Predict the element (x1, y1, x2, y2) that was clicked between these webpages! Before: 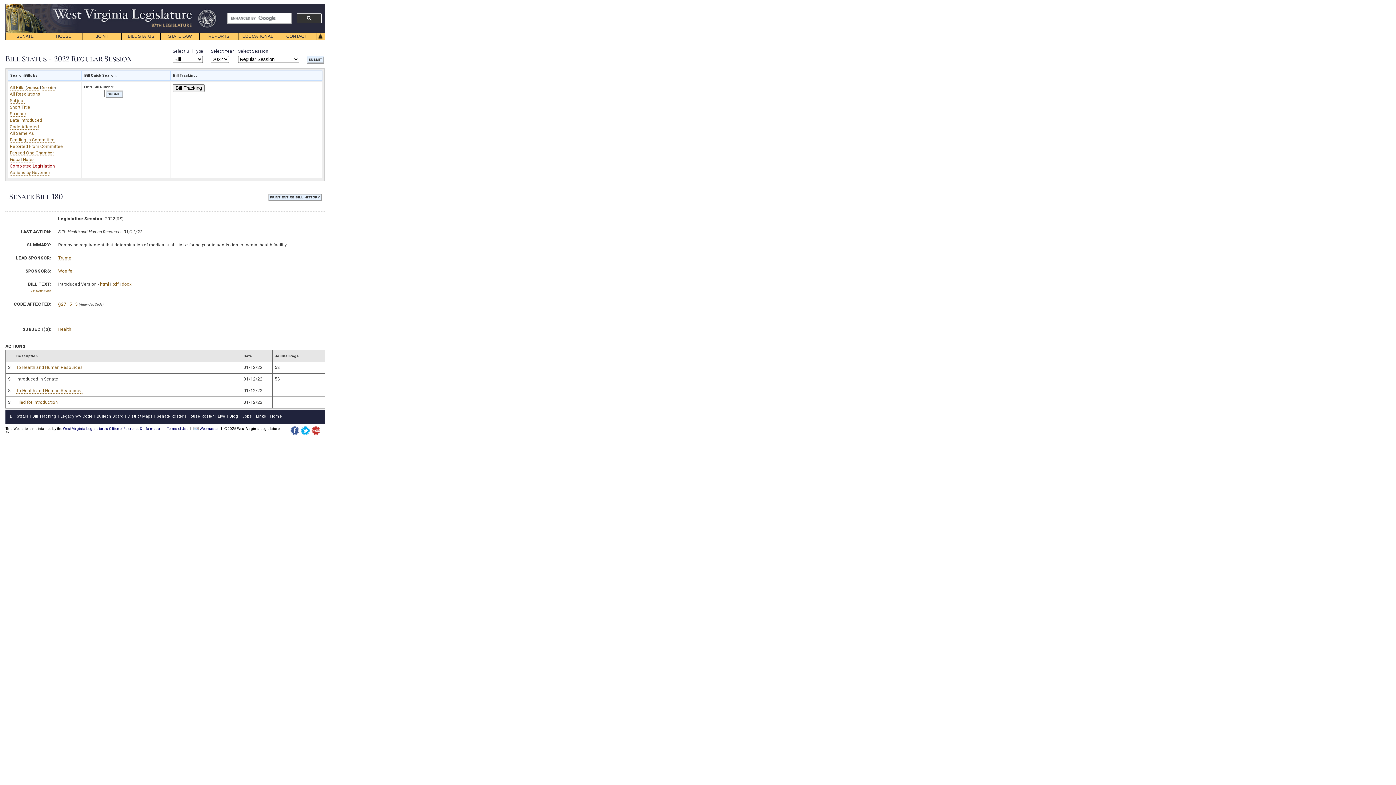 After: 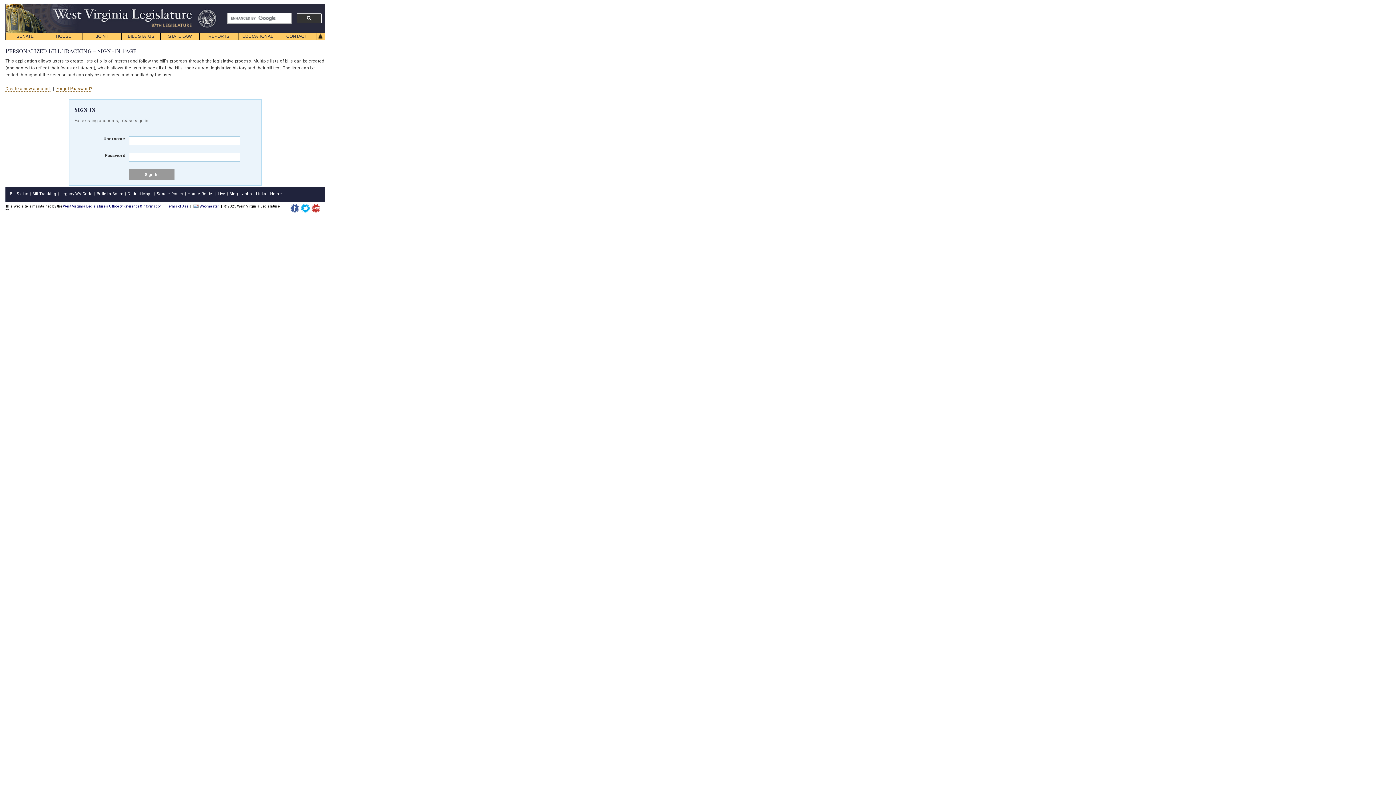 Action: label: Bill Tracking bbox: (172, 84, 204, 92)